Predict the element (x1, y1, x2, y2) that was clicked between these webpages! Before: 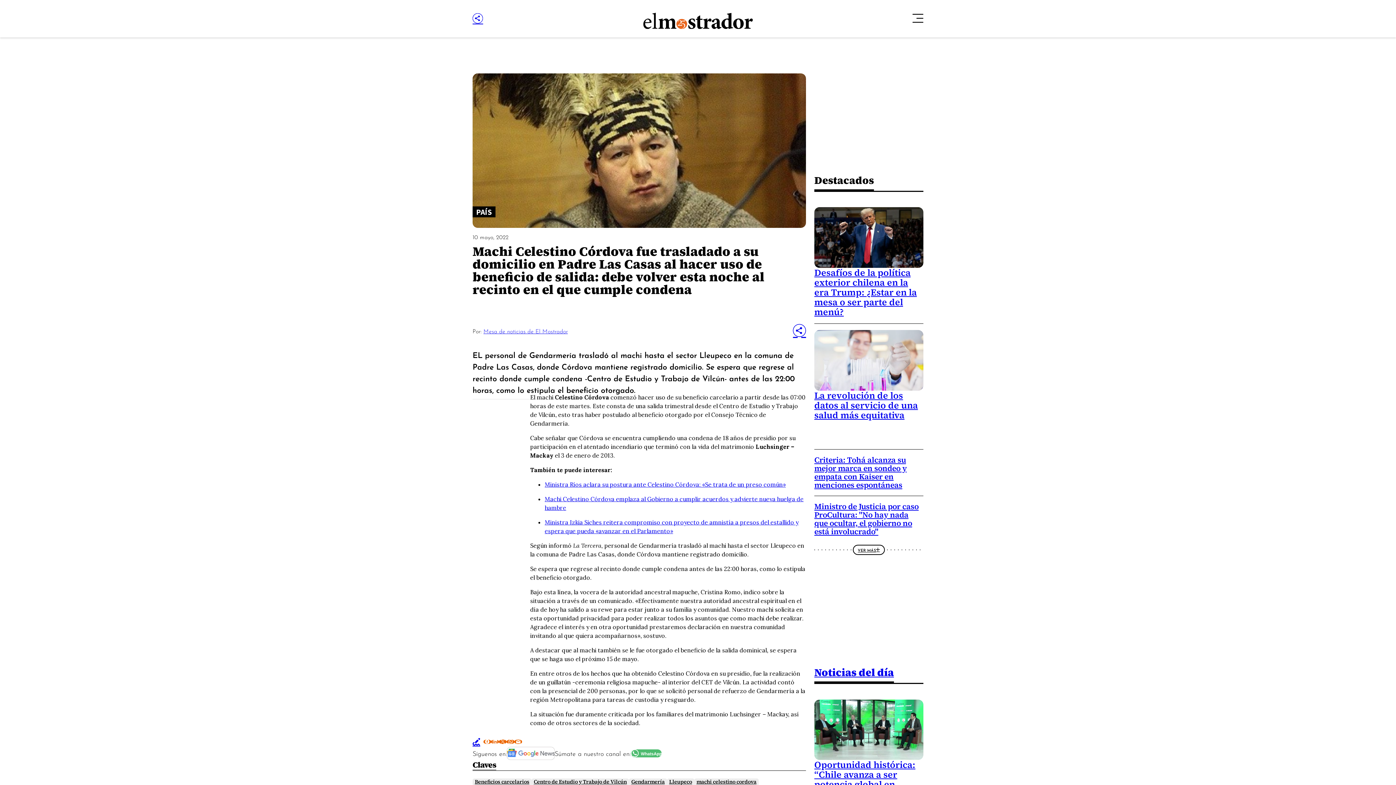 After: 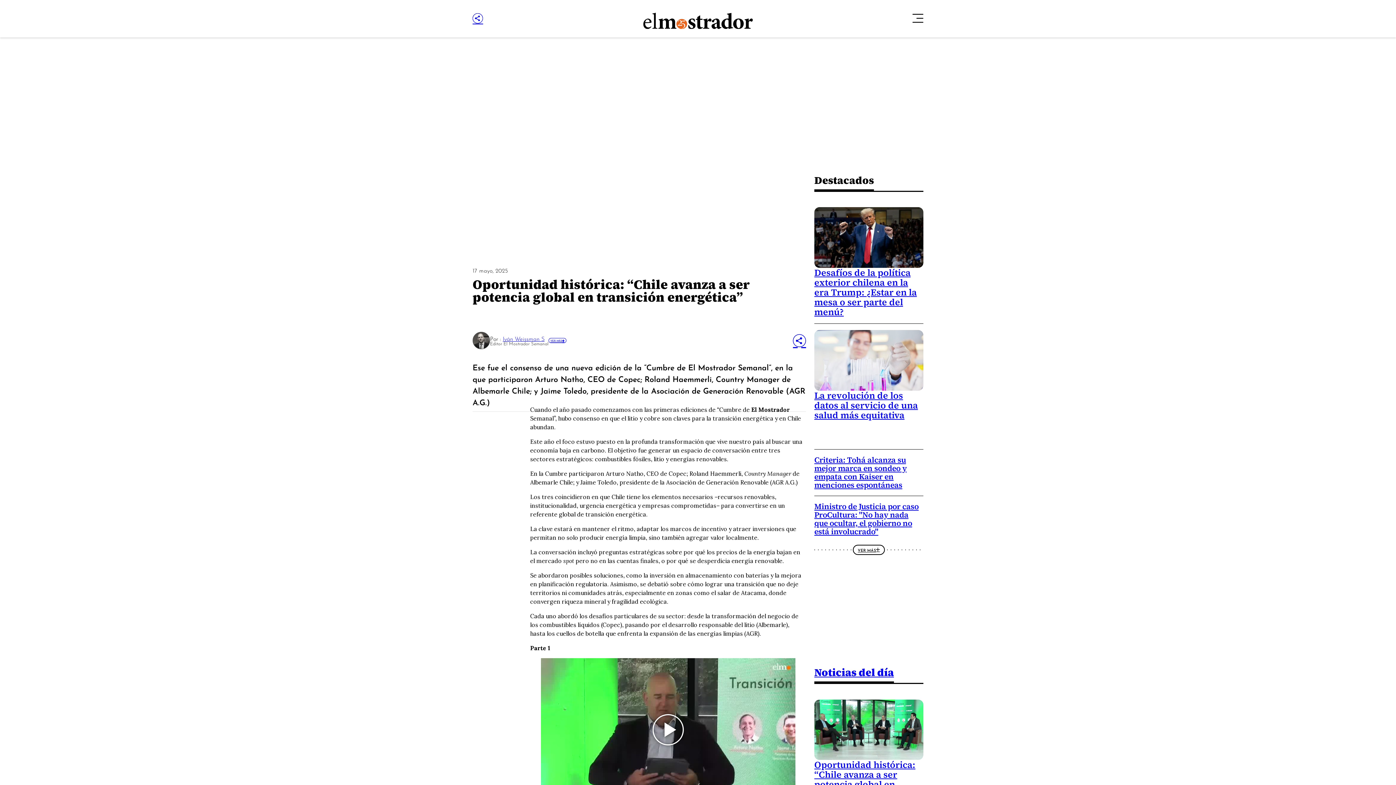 Action: bbox: (814, 759, 915, 800) label: Oportunidad histórica: “Chile avanza a ser potencia global en transición energética”